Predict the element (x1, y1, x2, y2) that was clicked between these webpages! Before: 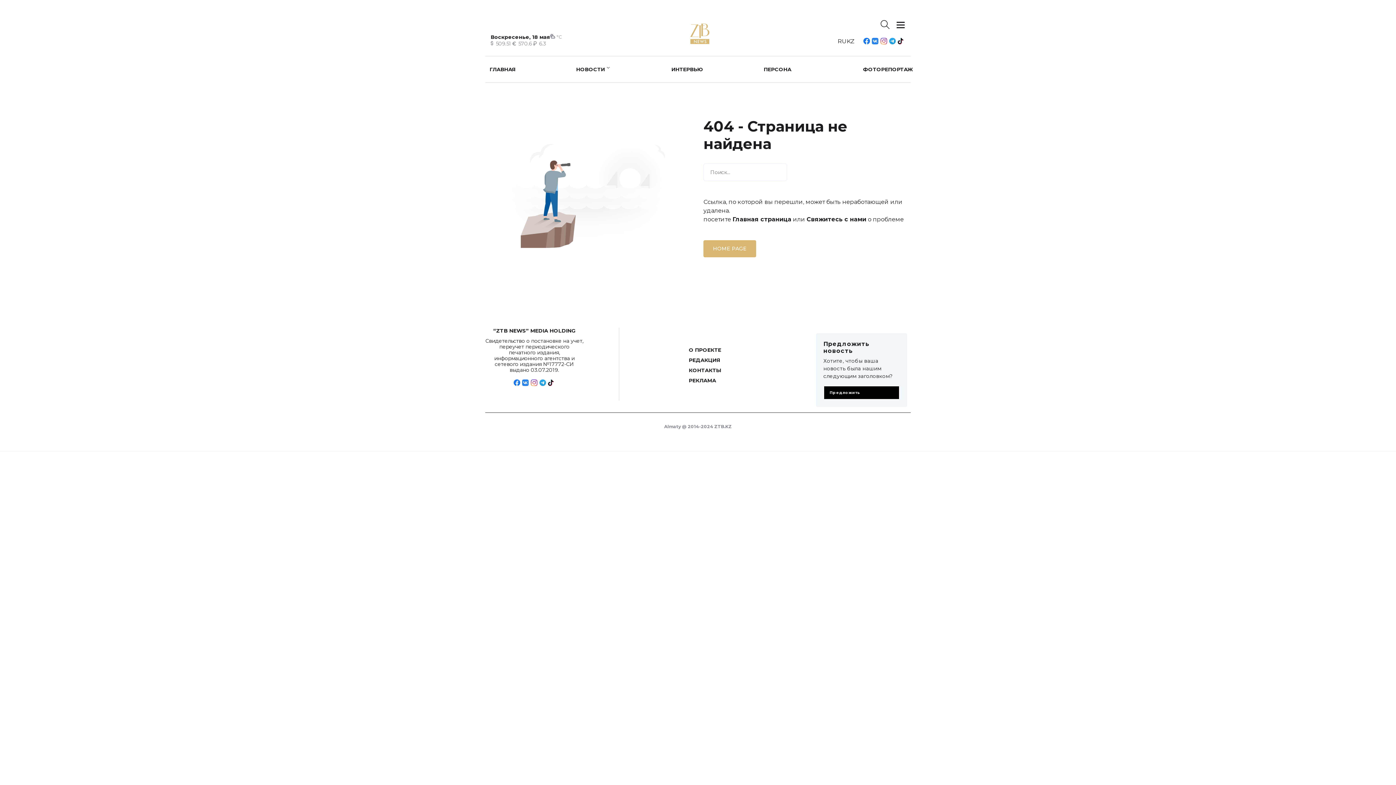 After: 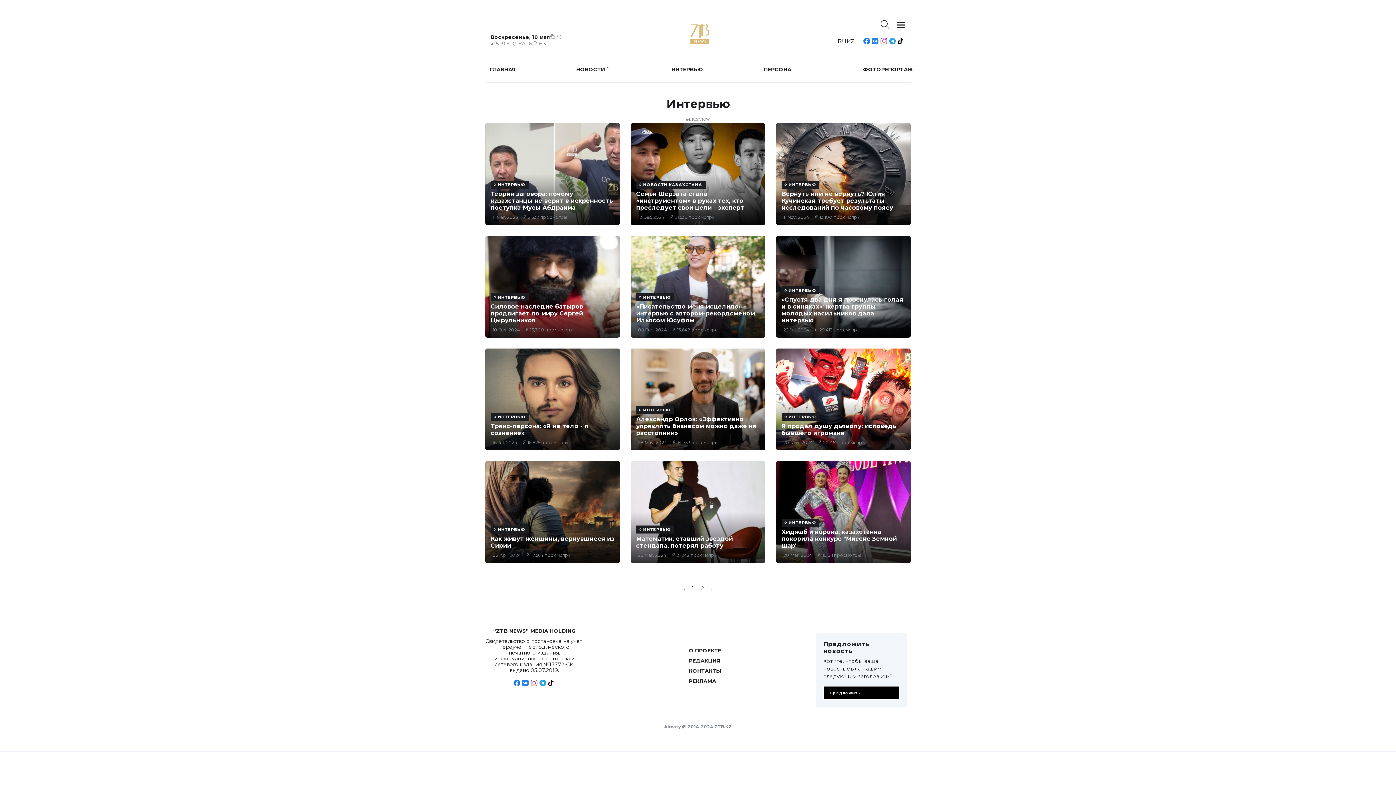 Action: bbox: (667, 56, 707, 82) label: ИНТЕРВЬЮ